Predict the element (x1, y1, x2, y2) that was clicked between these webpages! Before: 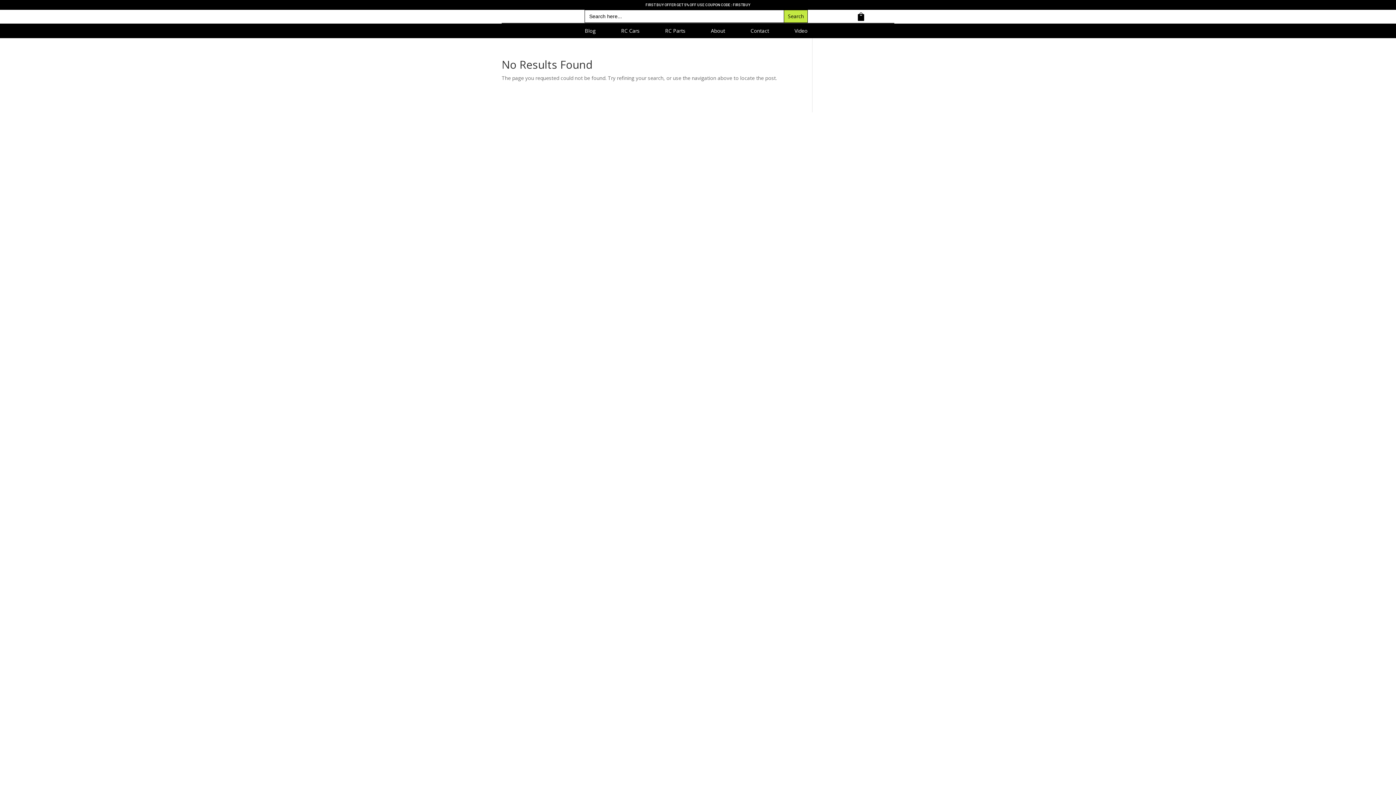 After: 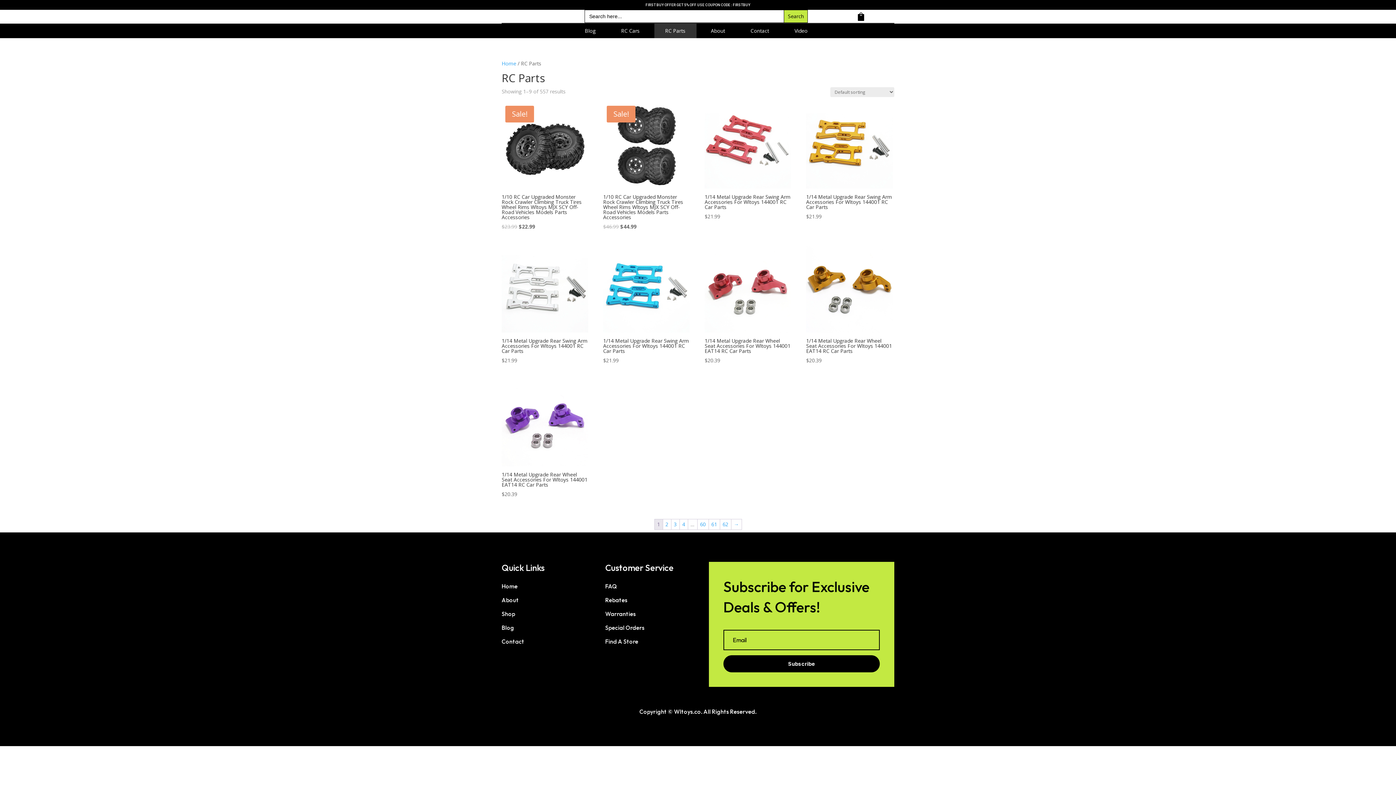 Action: label: RC Parts bbox: (654, 23, 696, 38)